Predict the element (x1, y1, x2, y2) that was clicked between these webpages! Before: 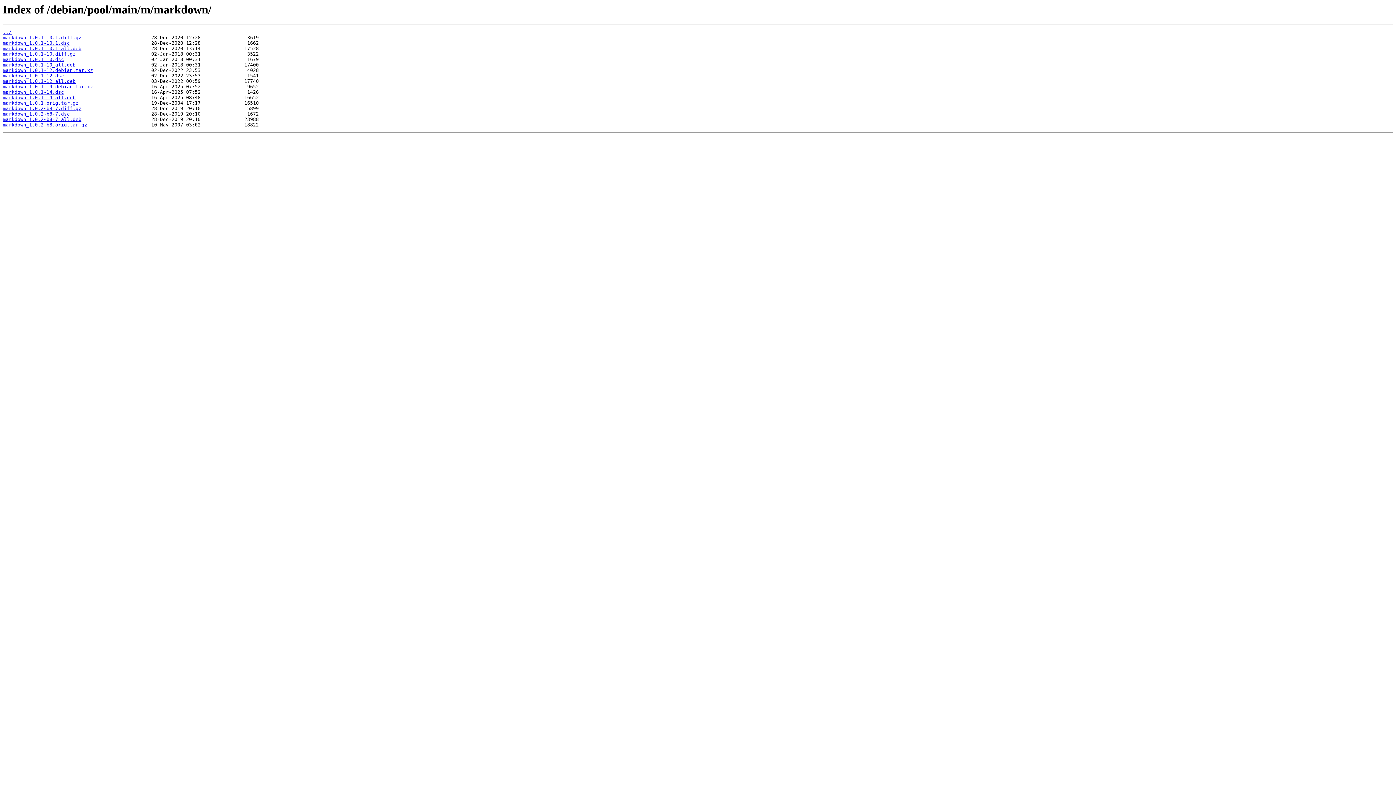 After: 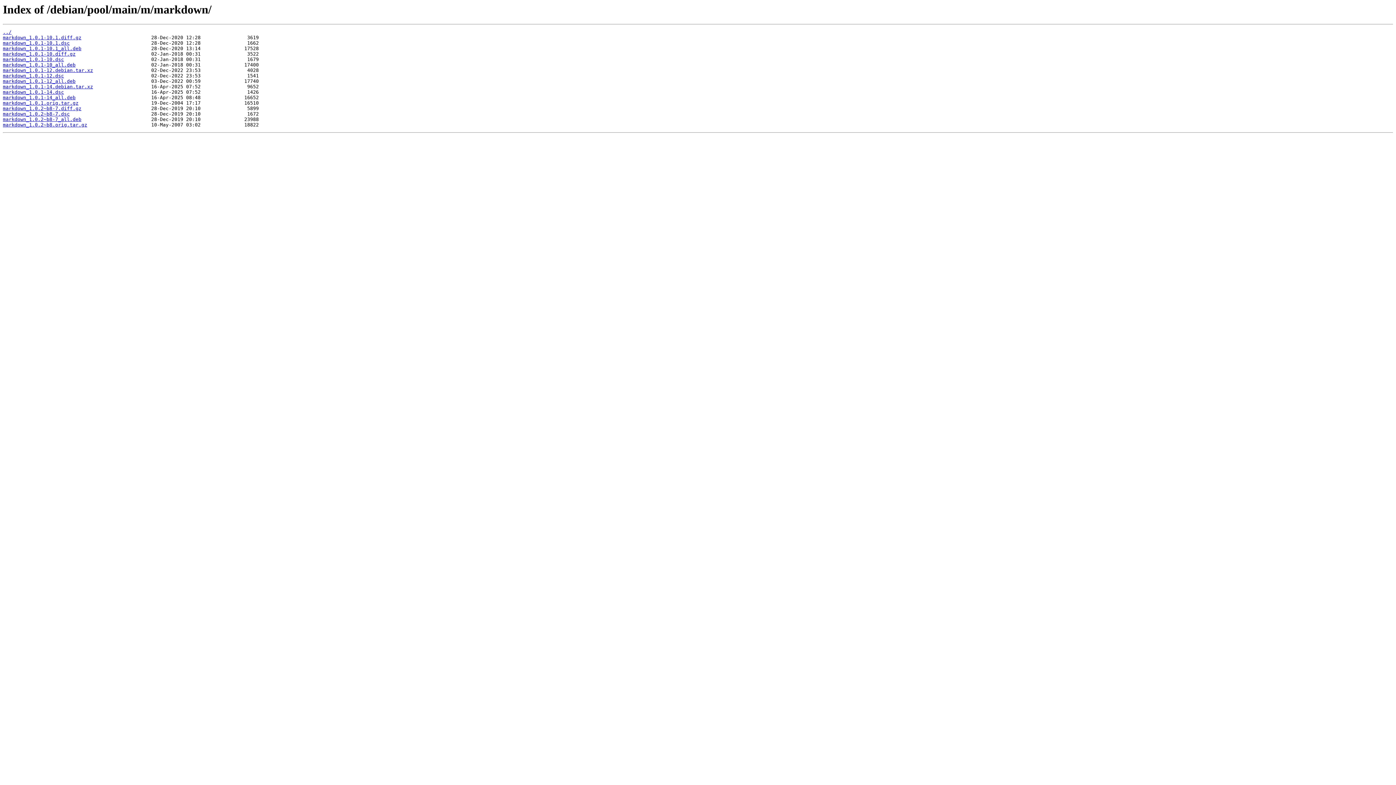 Action: bbox: (2, 40, 69, 45) label: markdown_1.0.1-10.1.dsc